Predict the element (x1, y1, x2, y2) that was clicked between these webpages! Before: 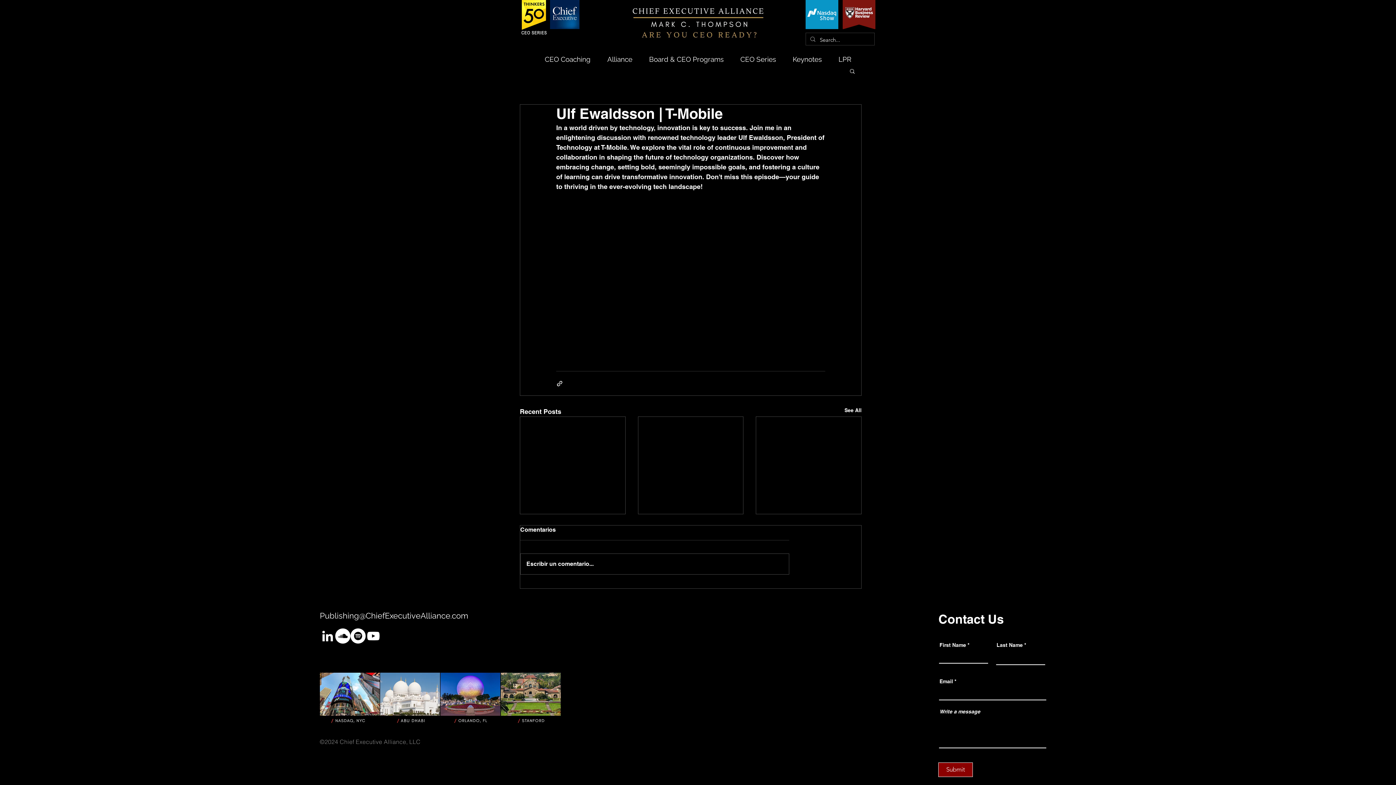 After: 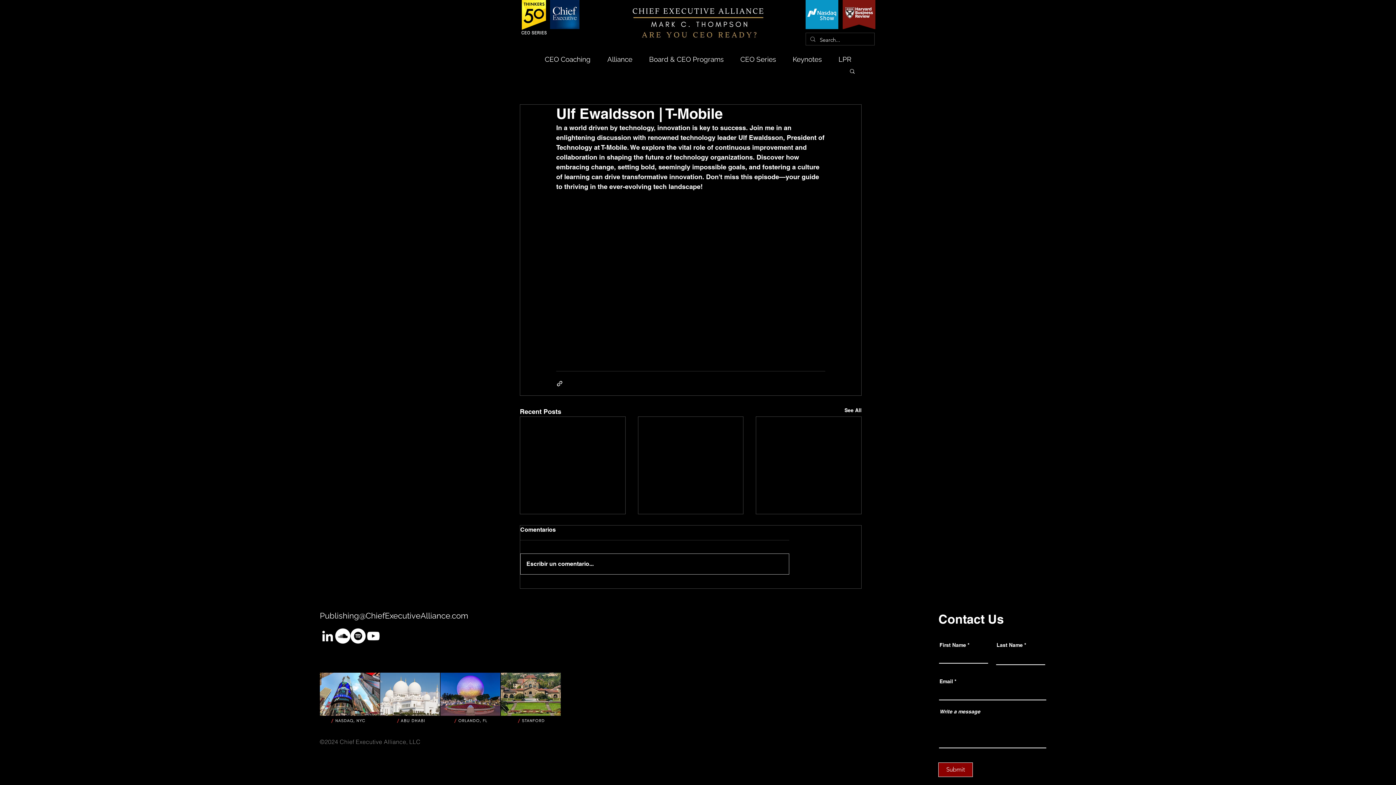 Action: bbox: (520, 554, 789, 574) label: Escribir un comentario...